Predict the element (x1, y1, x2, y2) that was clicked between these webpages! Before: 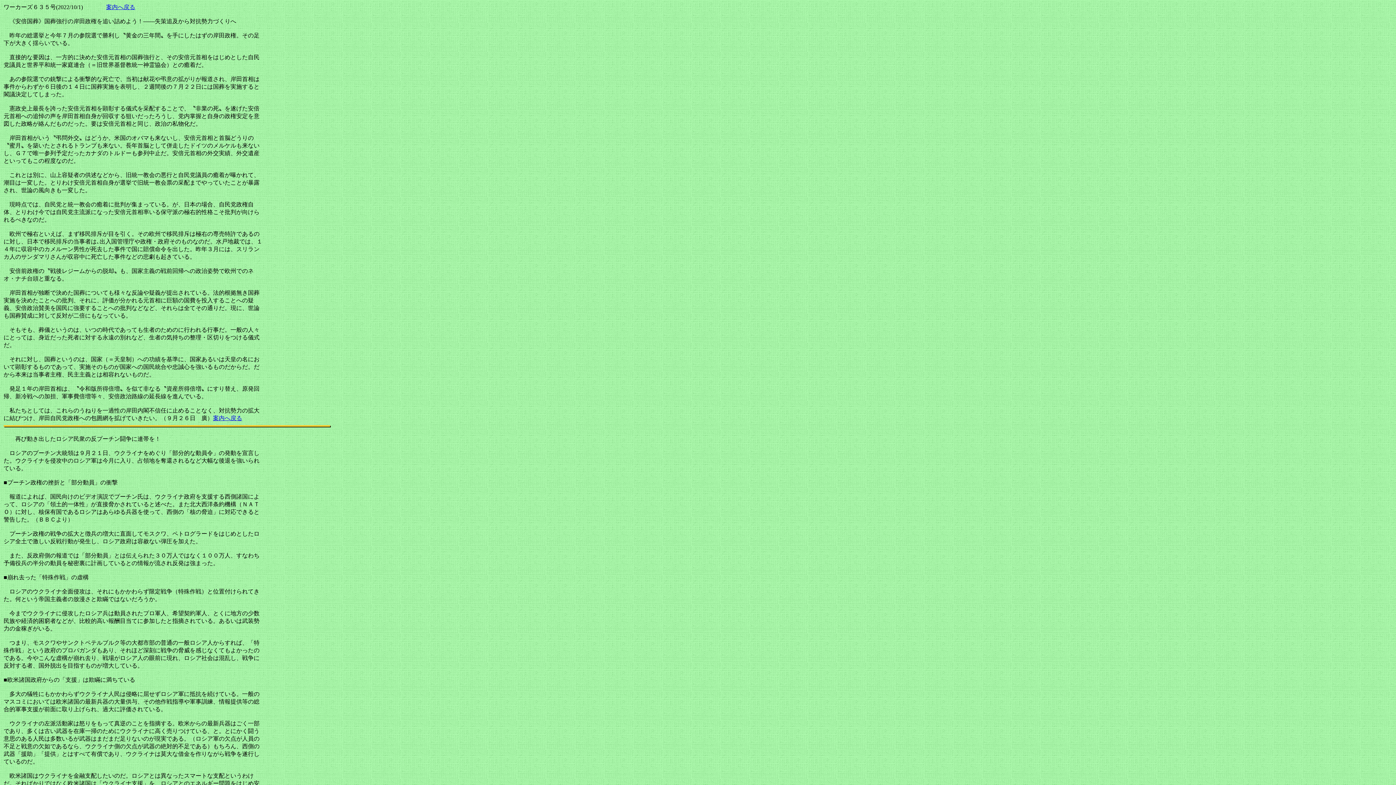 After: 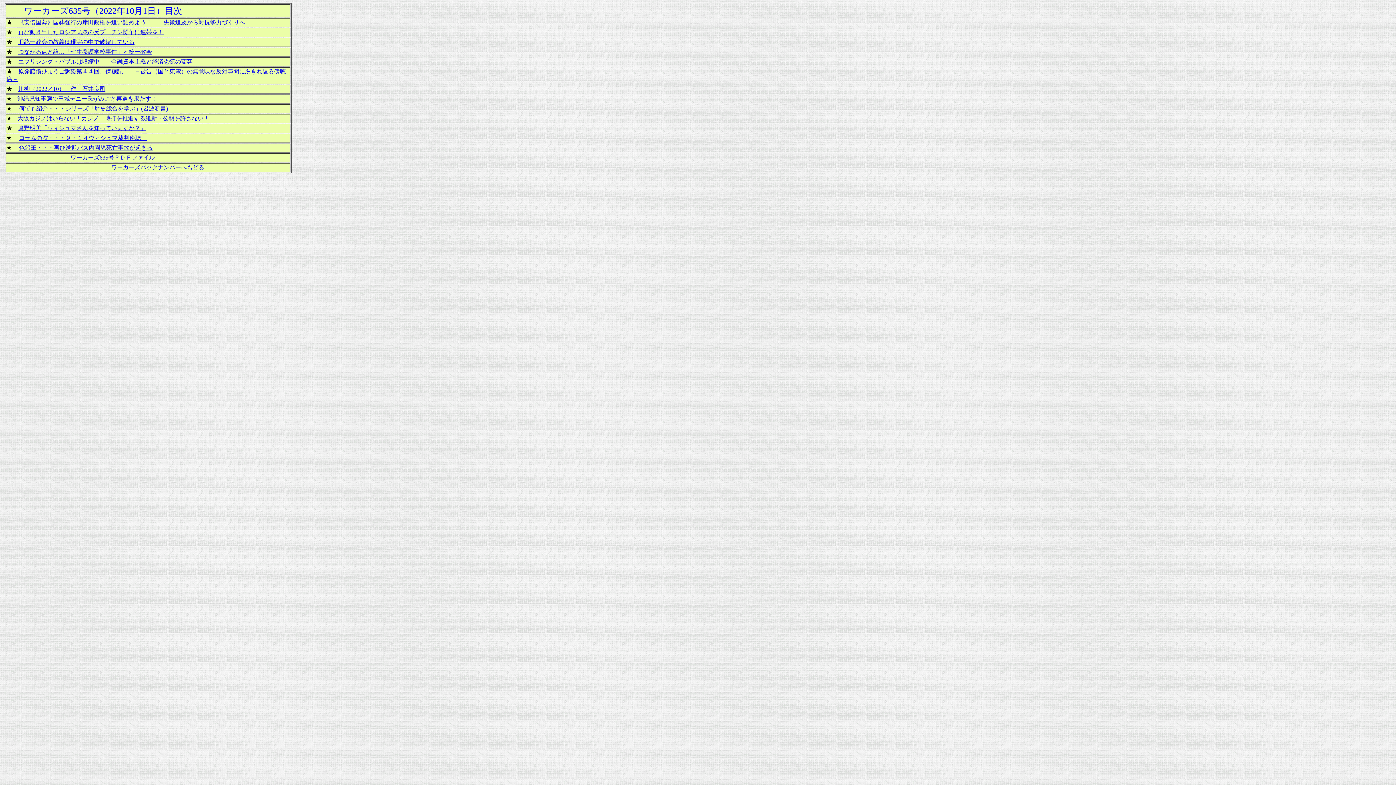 Action: label: 案内へ戻る bbox: (106, 4, 135, 10)